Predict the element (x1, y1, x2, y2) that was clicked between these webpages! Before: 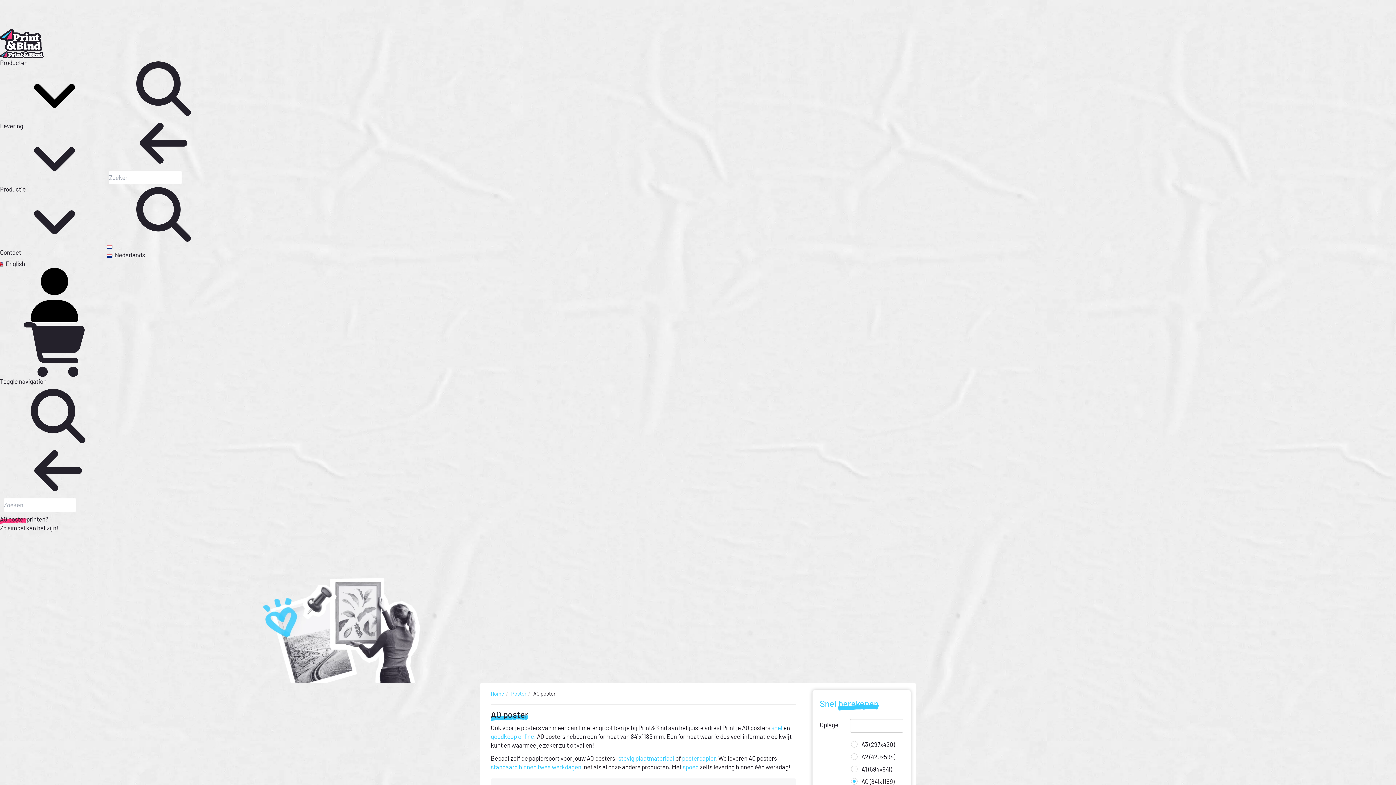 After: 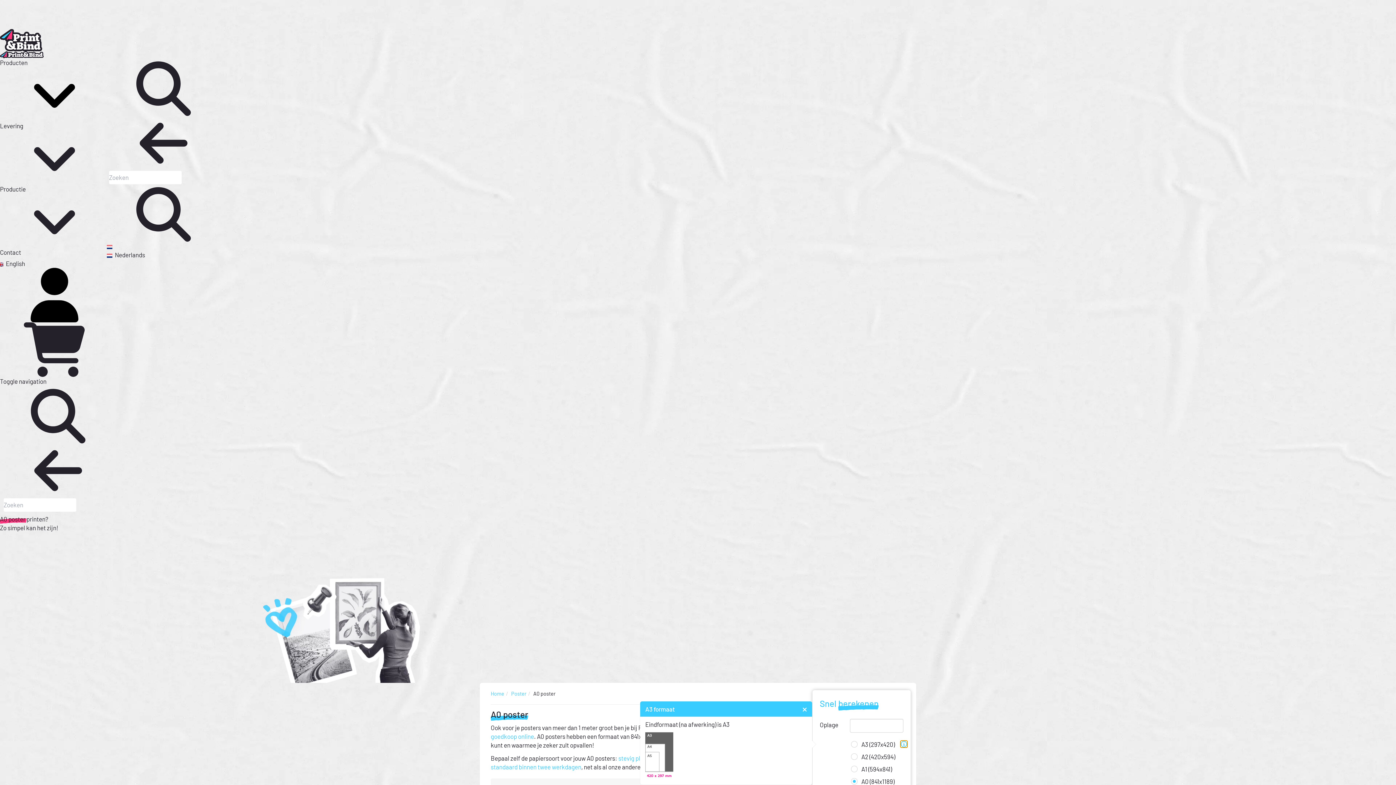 Action: bbox: (901, 741, 907, 747)